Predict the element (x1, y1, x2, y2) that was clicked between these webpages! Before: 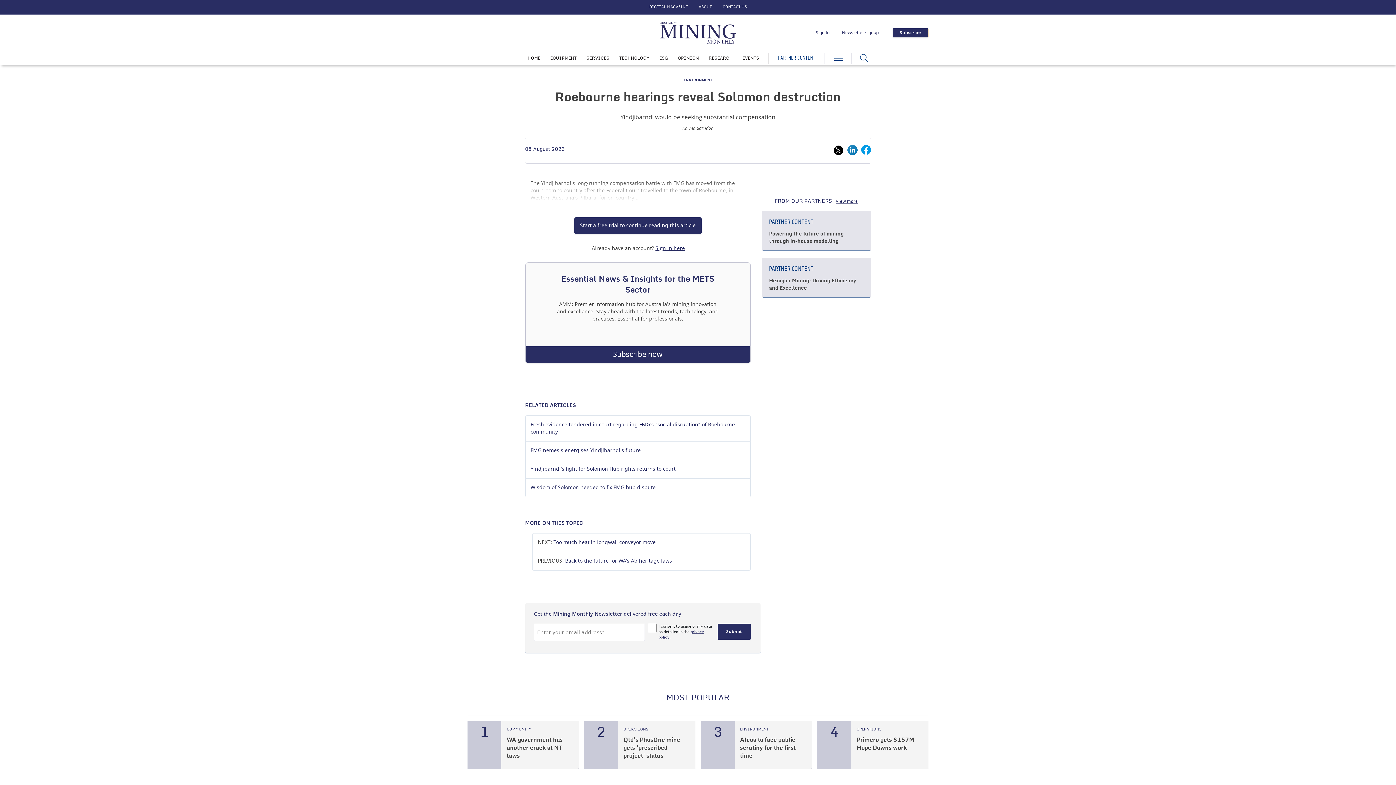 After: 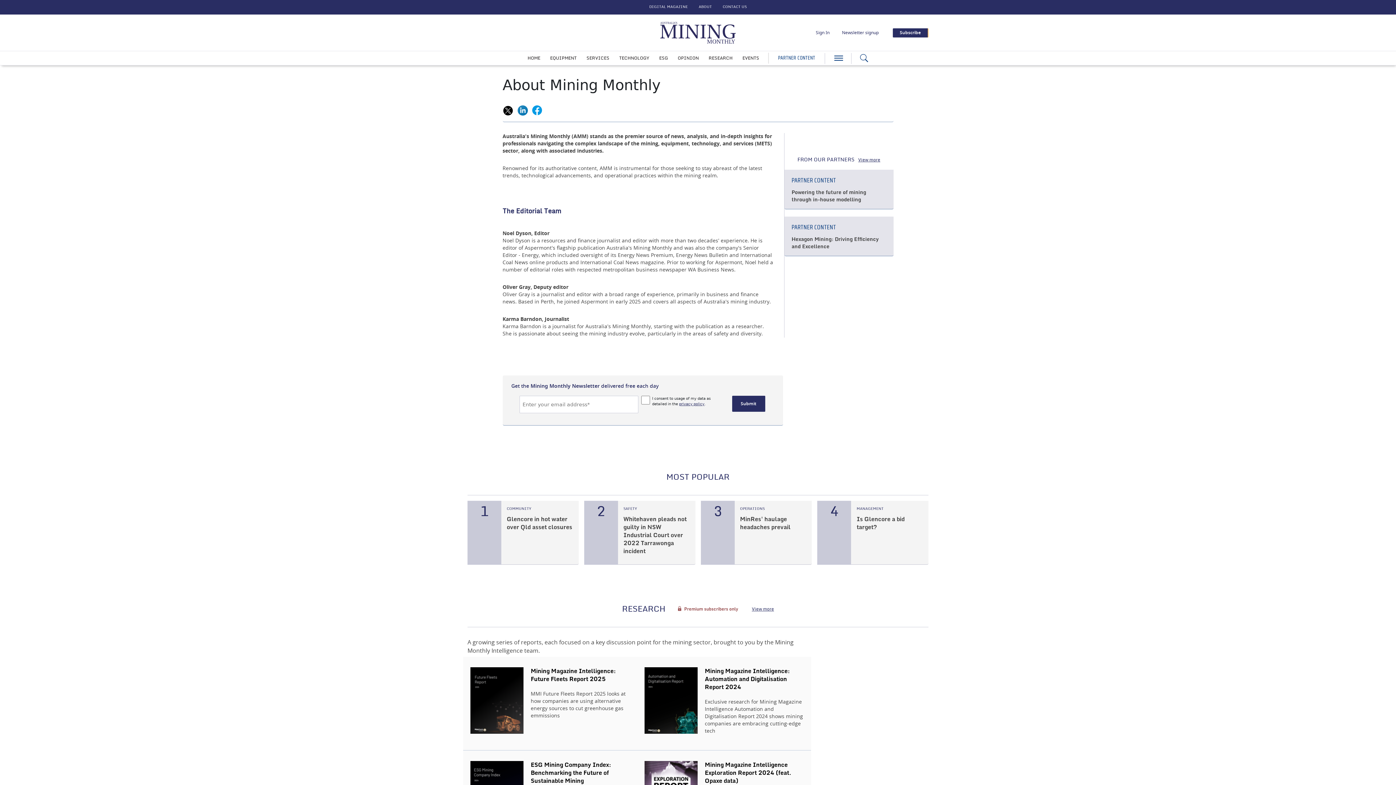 Action: bbox: (698, 4, 712, 8) label: ABOUT